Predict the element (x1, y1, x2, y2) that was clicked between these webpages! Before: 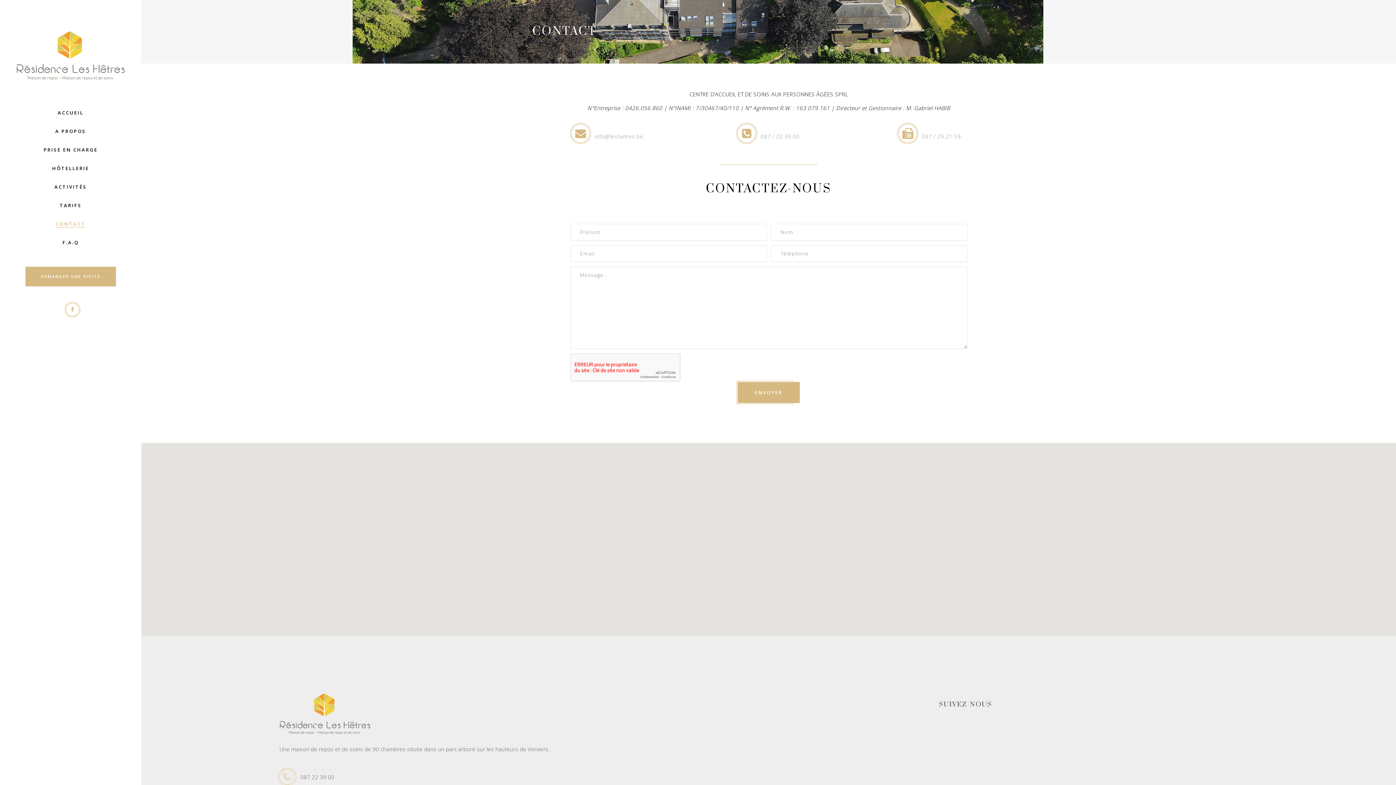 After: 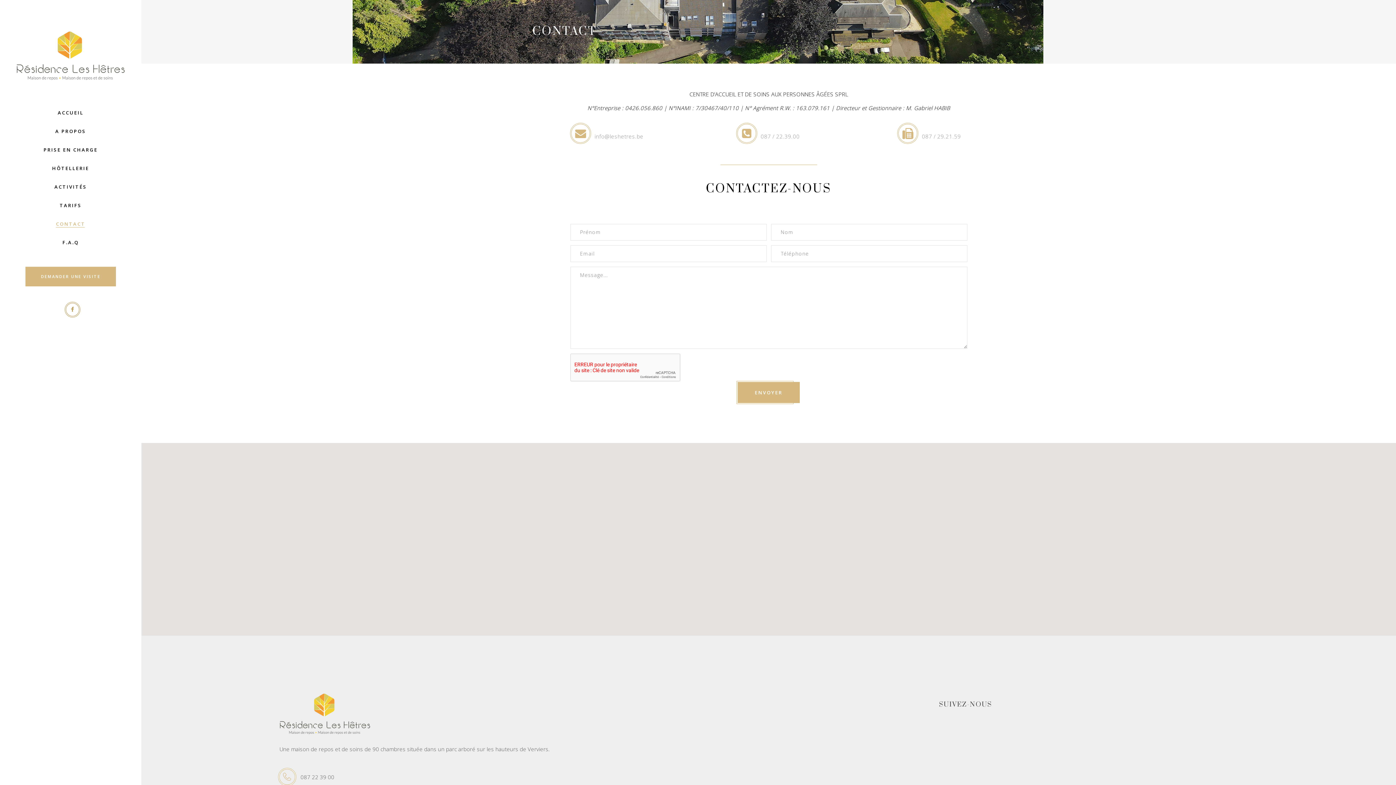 Action: bbox: (66, 301, 78, 318)